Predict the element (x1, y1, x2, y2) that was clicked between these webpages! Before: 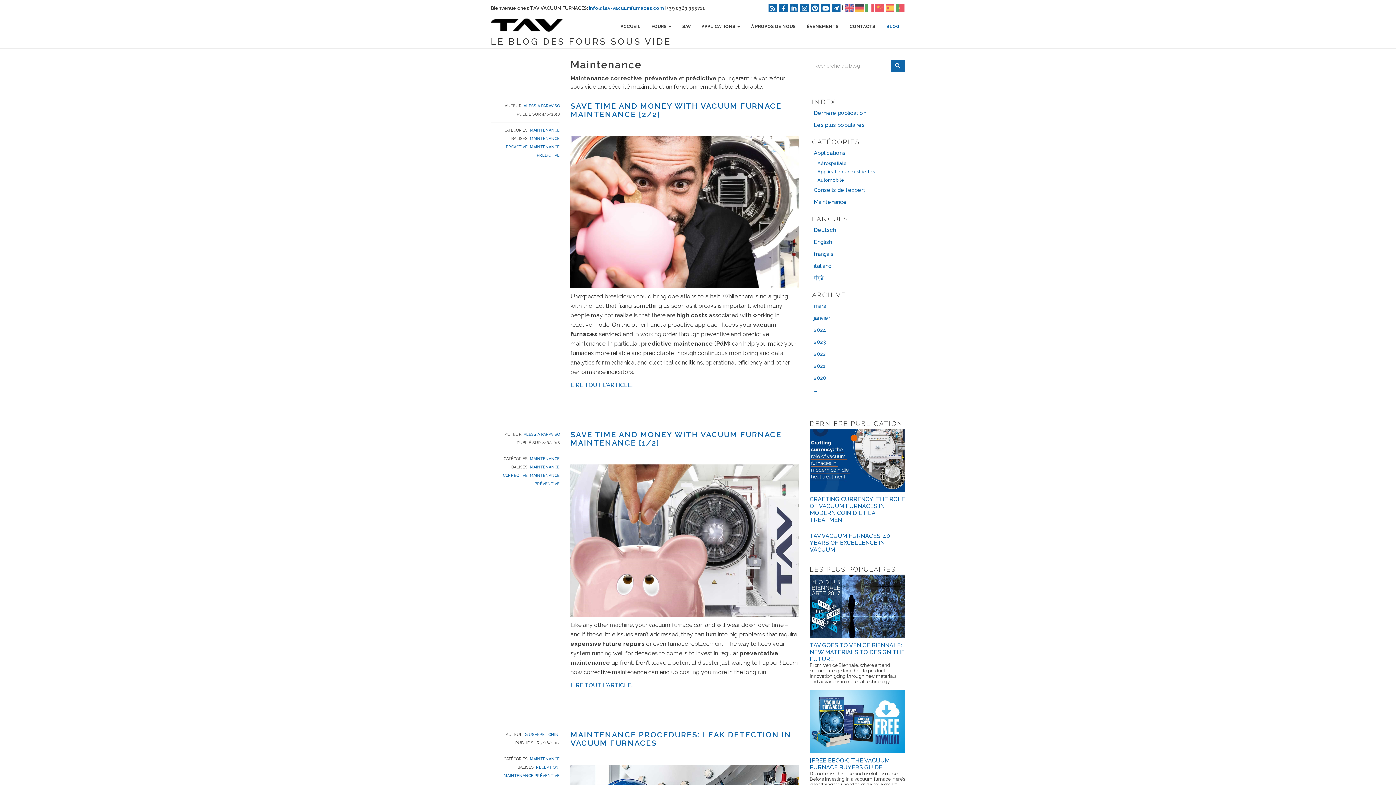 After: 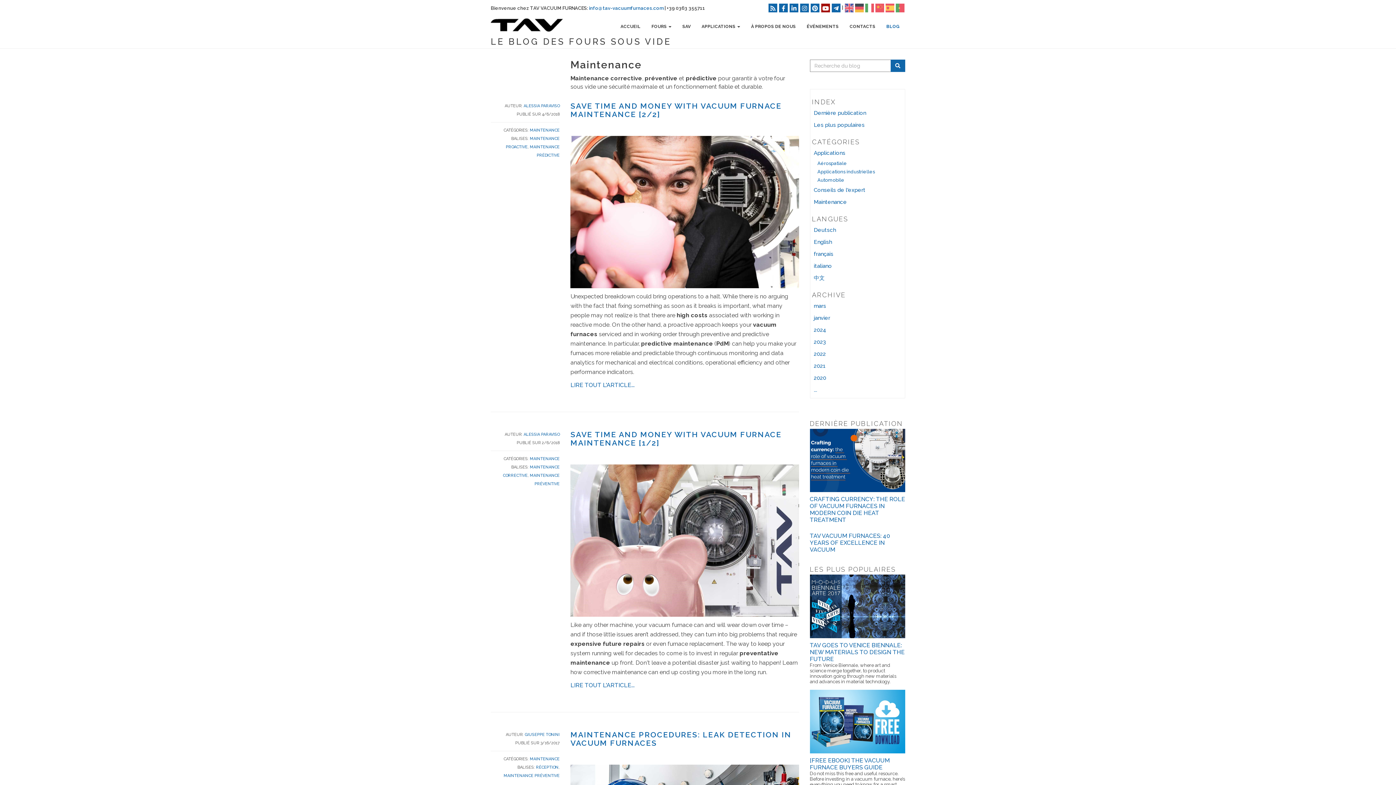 Action: bbox: (821, 3, 830, 12)